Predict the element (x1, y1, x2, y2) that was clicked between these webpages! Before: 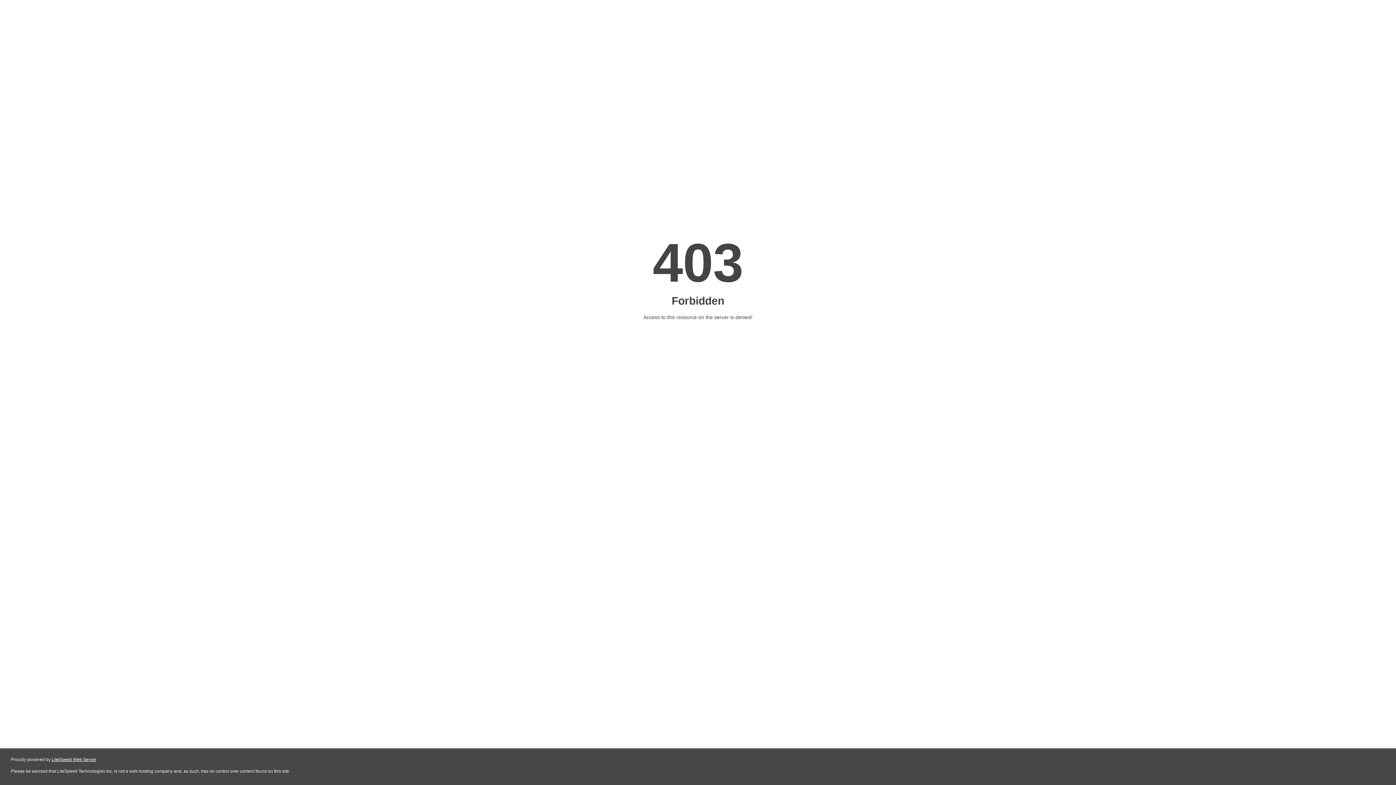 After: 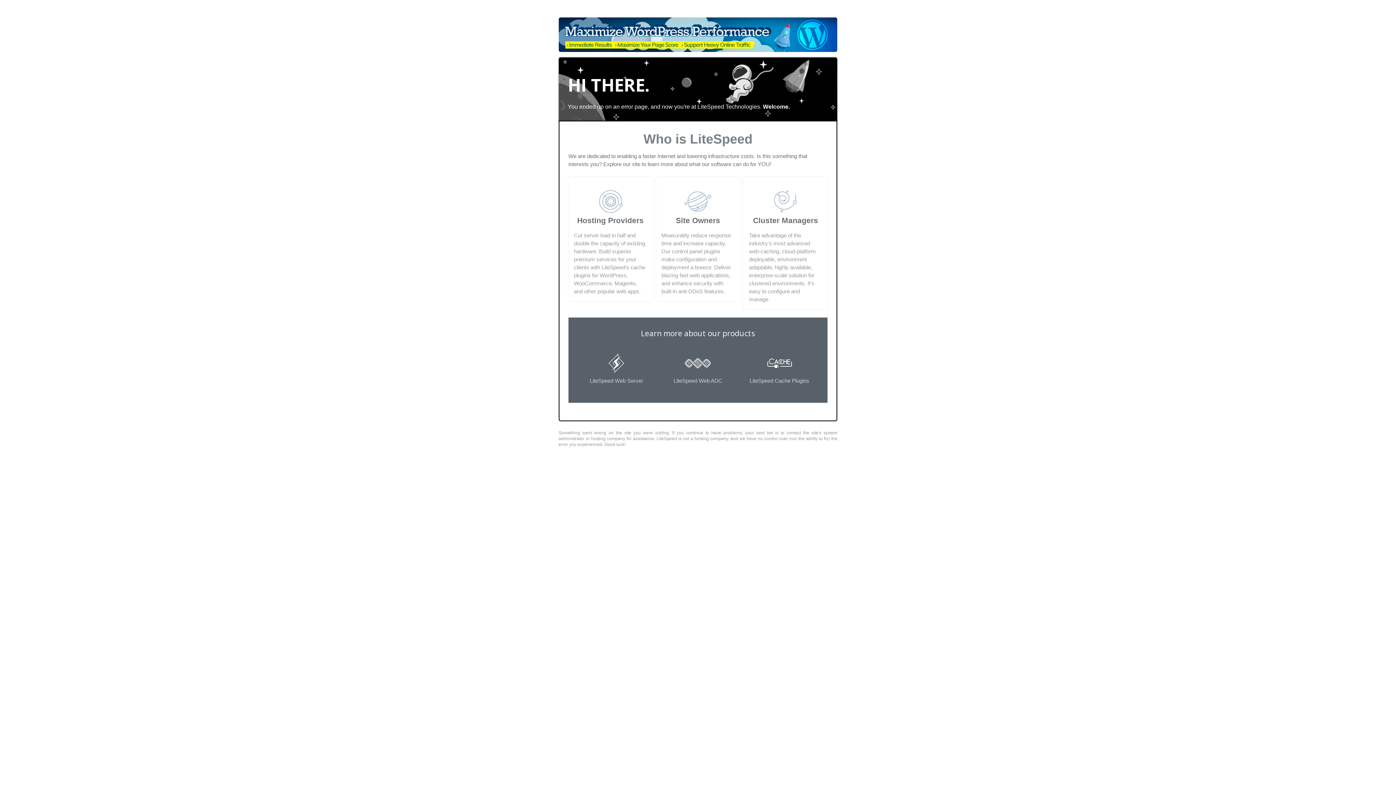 Action: bbox: (51, 757, 96, 762) label: LiteSpeed Web Server